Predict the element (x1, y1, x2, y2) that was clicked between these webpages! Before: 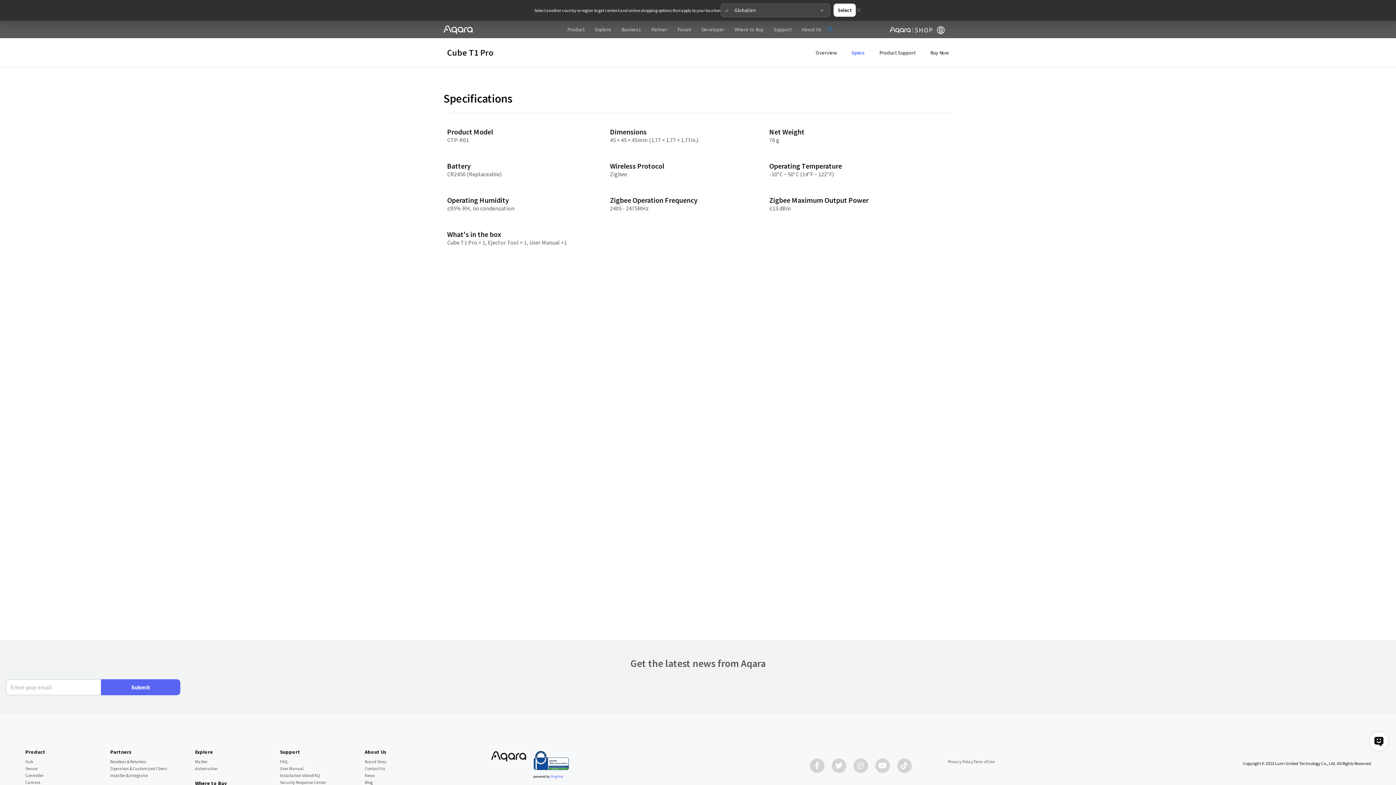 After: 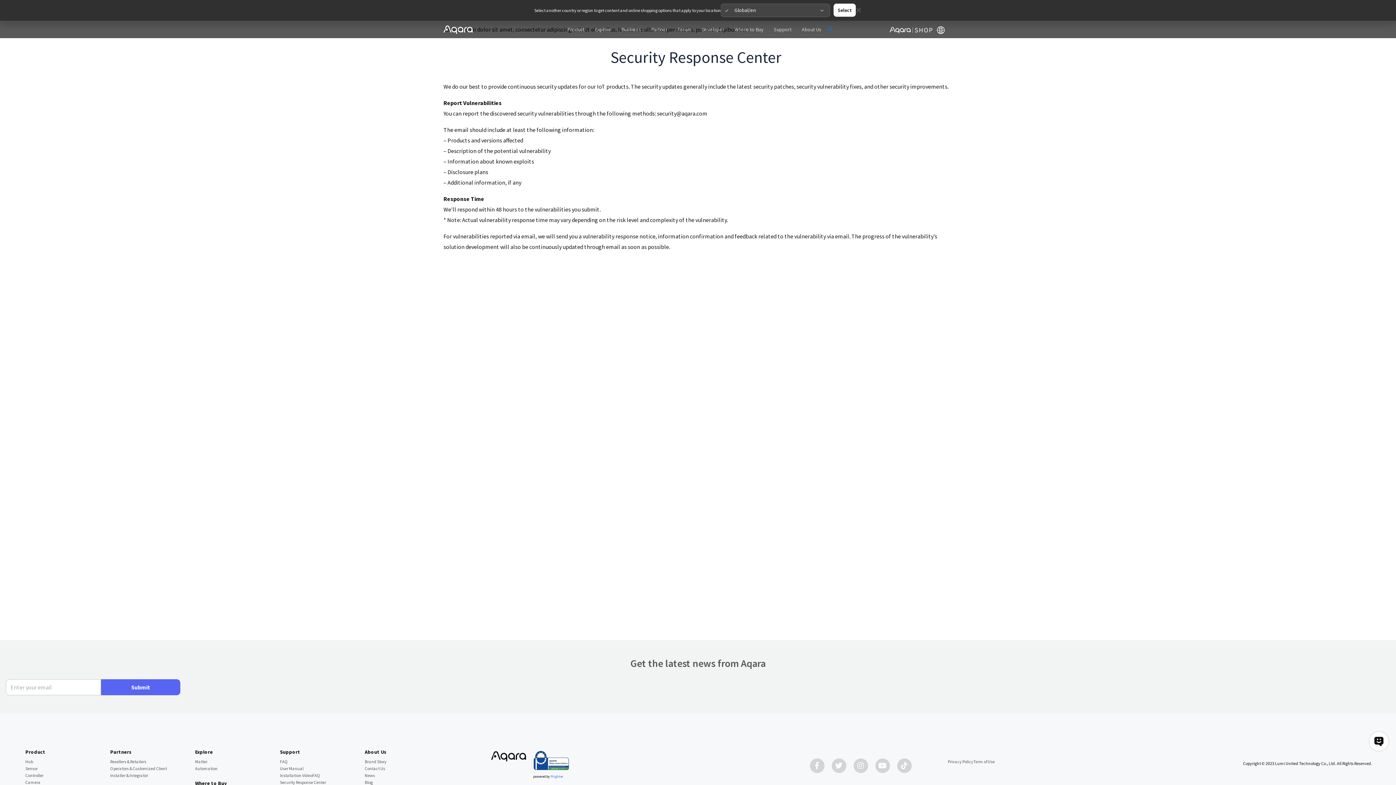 Action: bbox: (280, 780, 326, 785) label: Security Response Center